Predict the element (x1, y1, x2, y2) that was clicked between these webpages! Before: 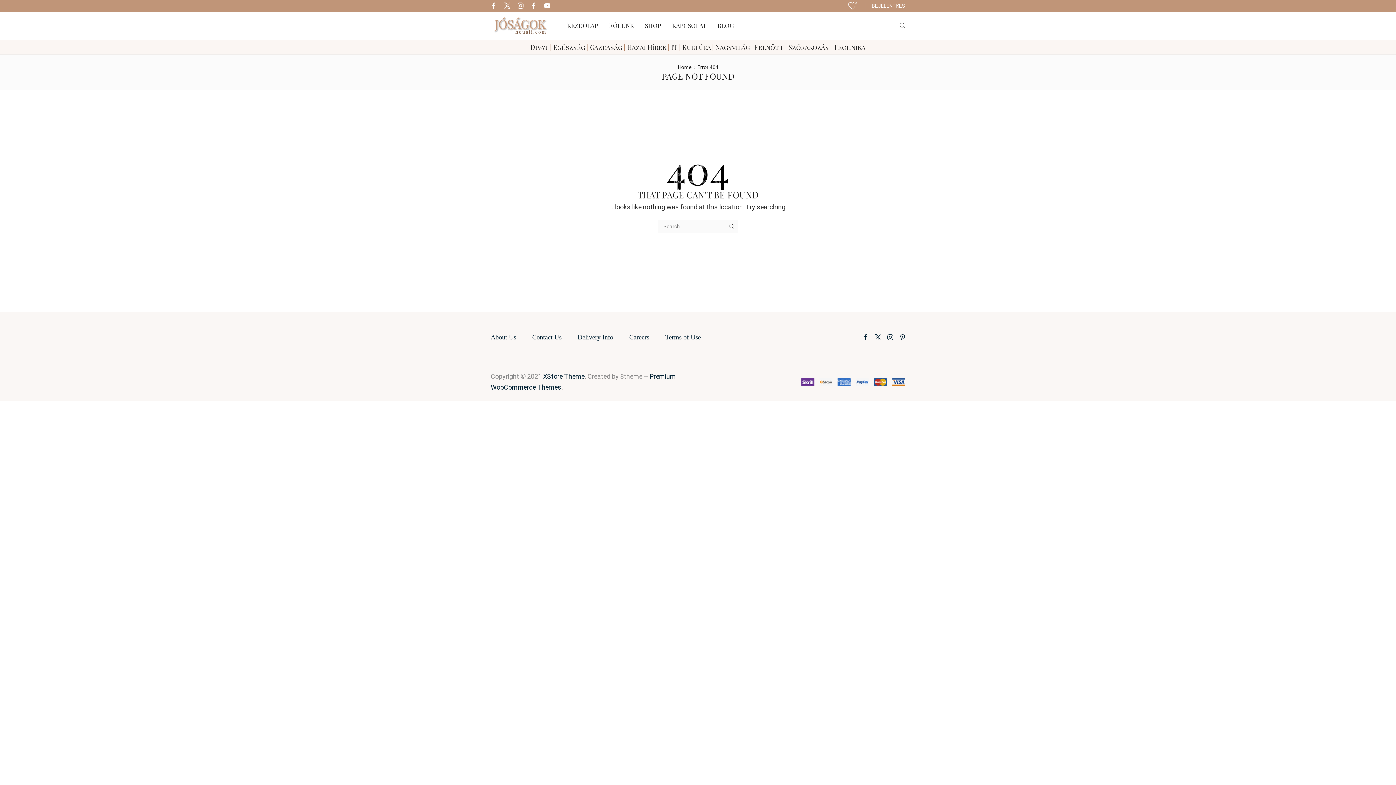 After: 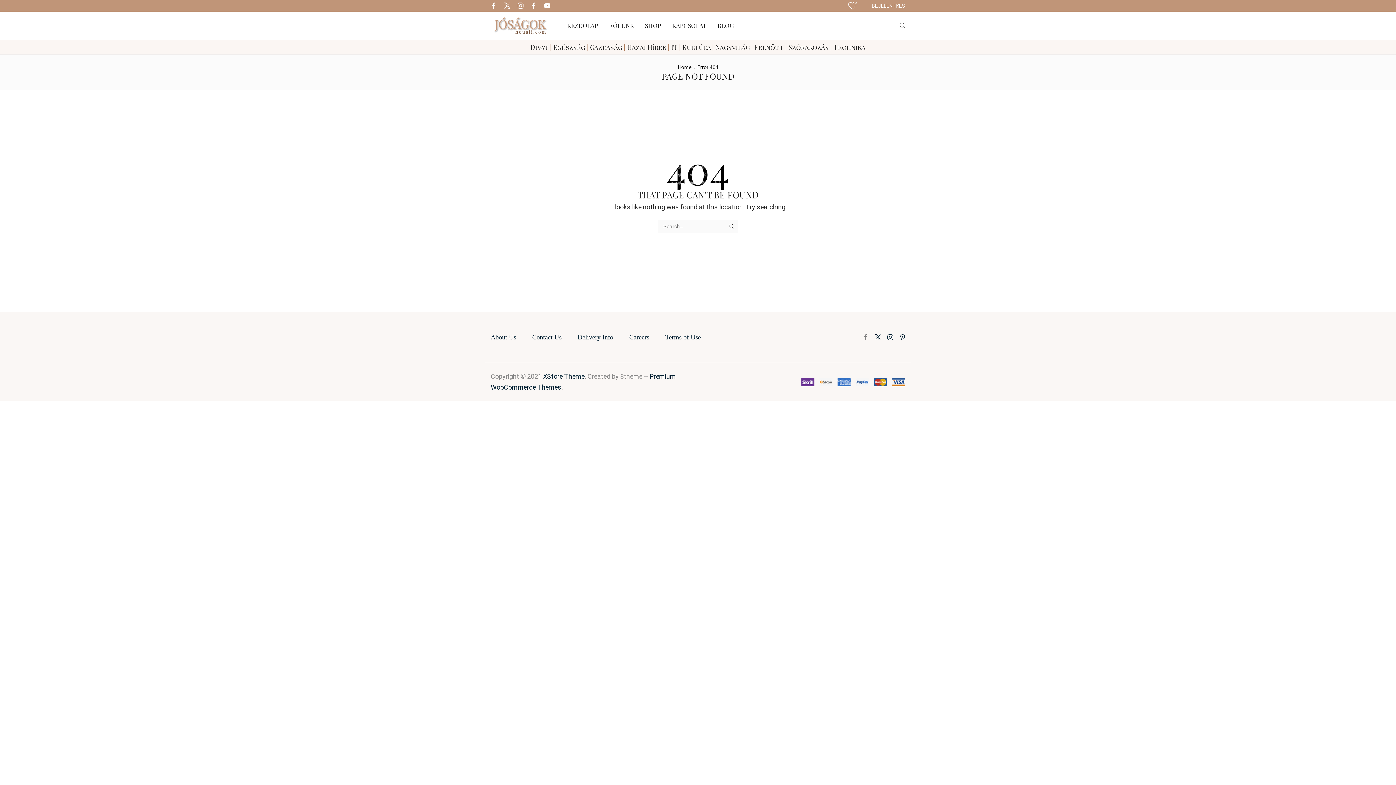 Action: bbox: (862, 334, 868, 340) label: Facebook